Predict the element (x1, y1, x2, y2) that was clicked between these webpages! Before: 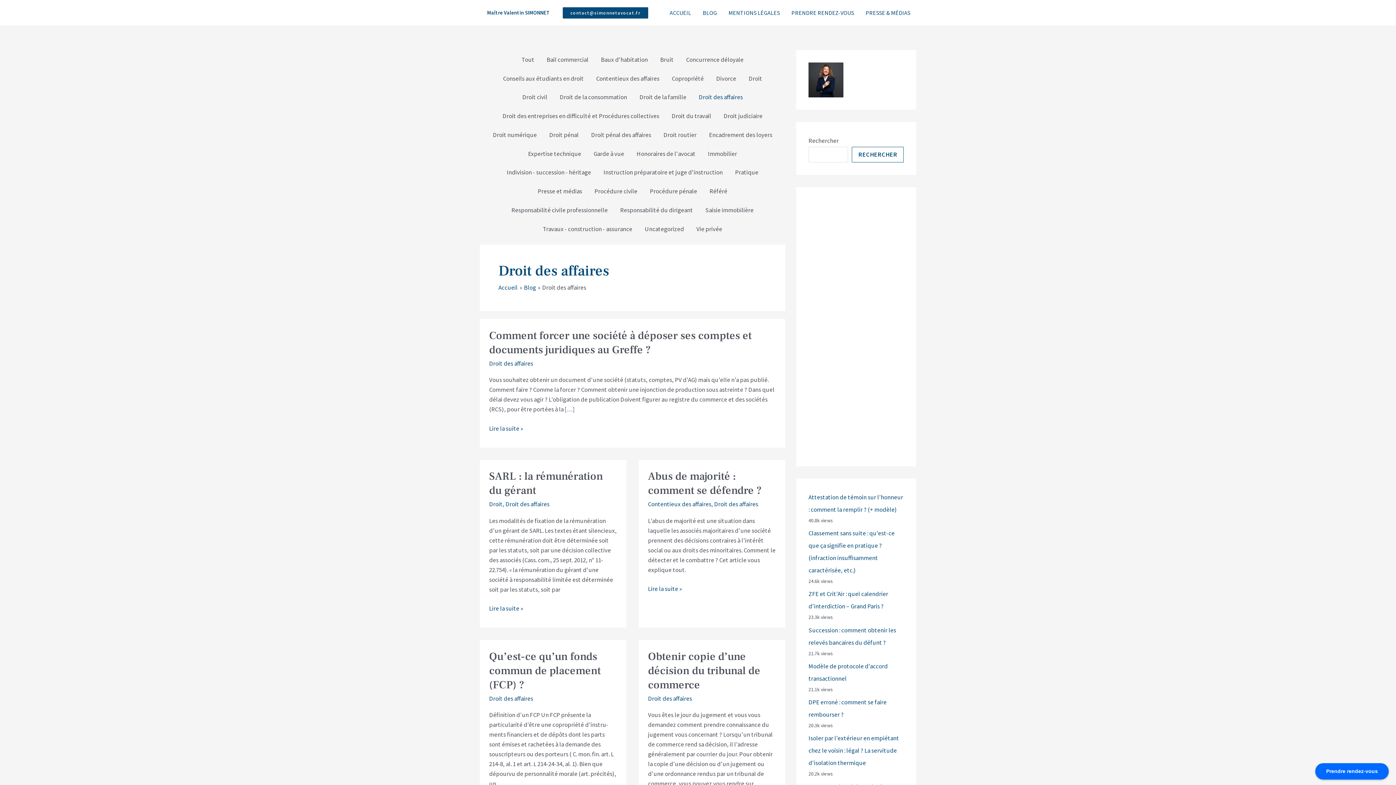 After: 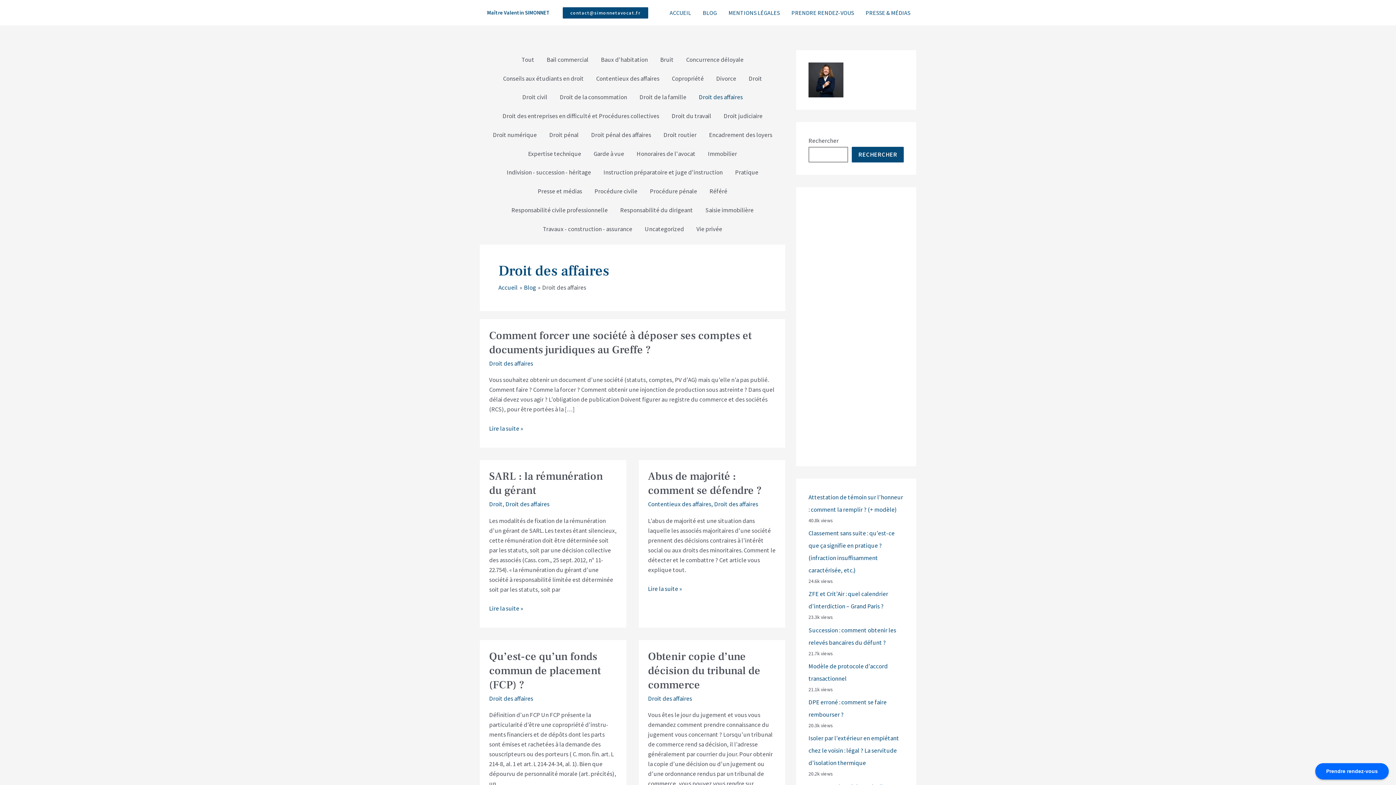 Action: label: Rechercher bbox: (852, 146, 904, 162)